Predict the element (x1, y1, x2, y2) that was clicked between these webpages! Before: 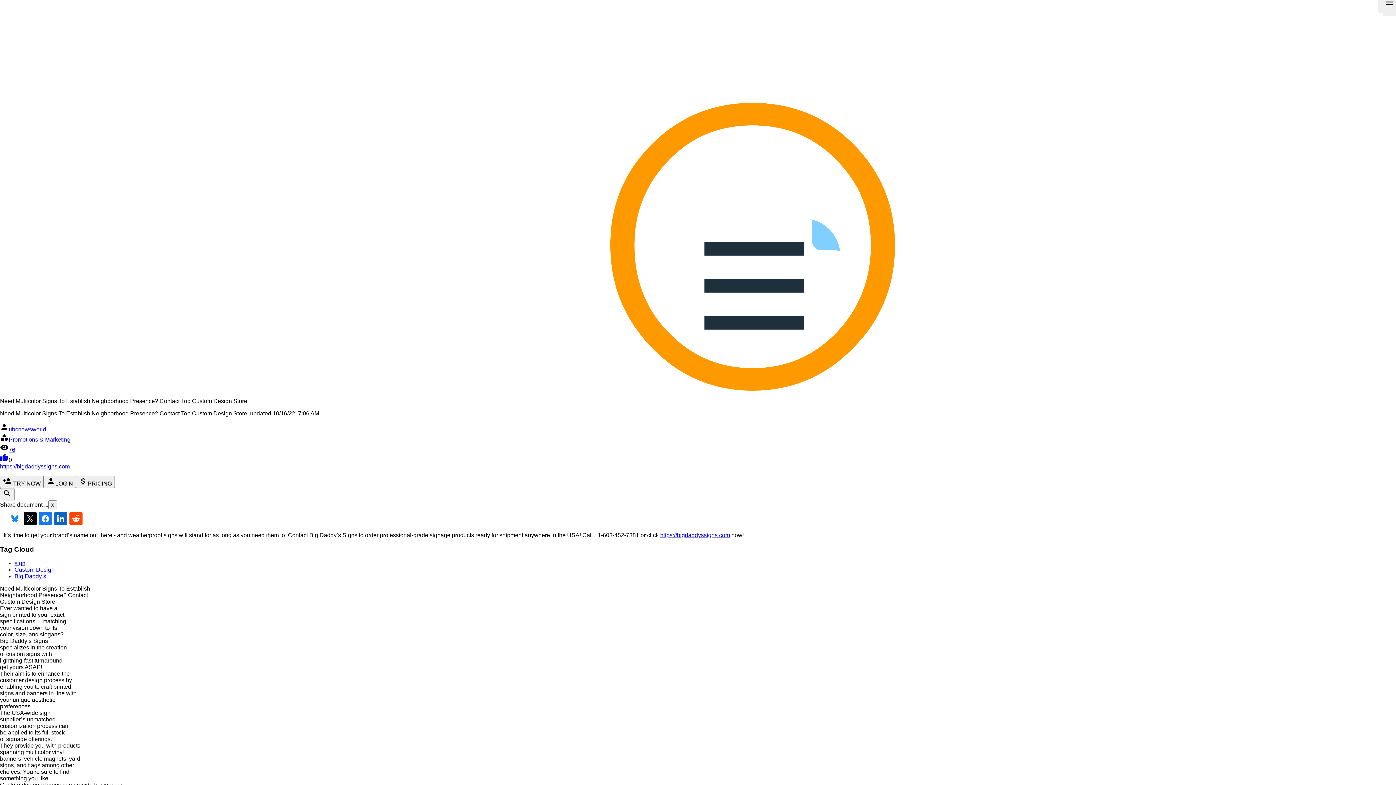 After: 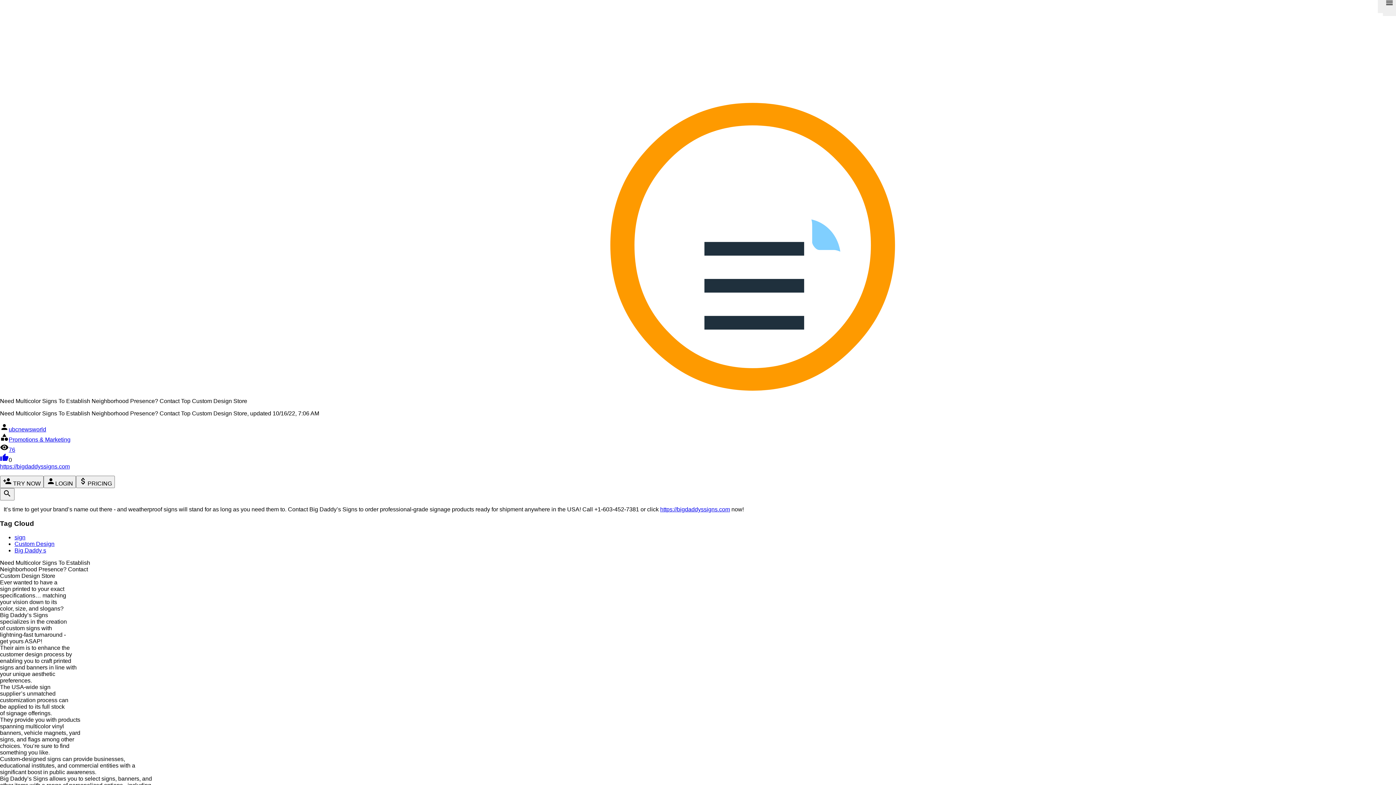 Action: bbox: (8, 512, 21, 525)